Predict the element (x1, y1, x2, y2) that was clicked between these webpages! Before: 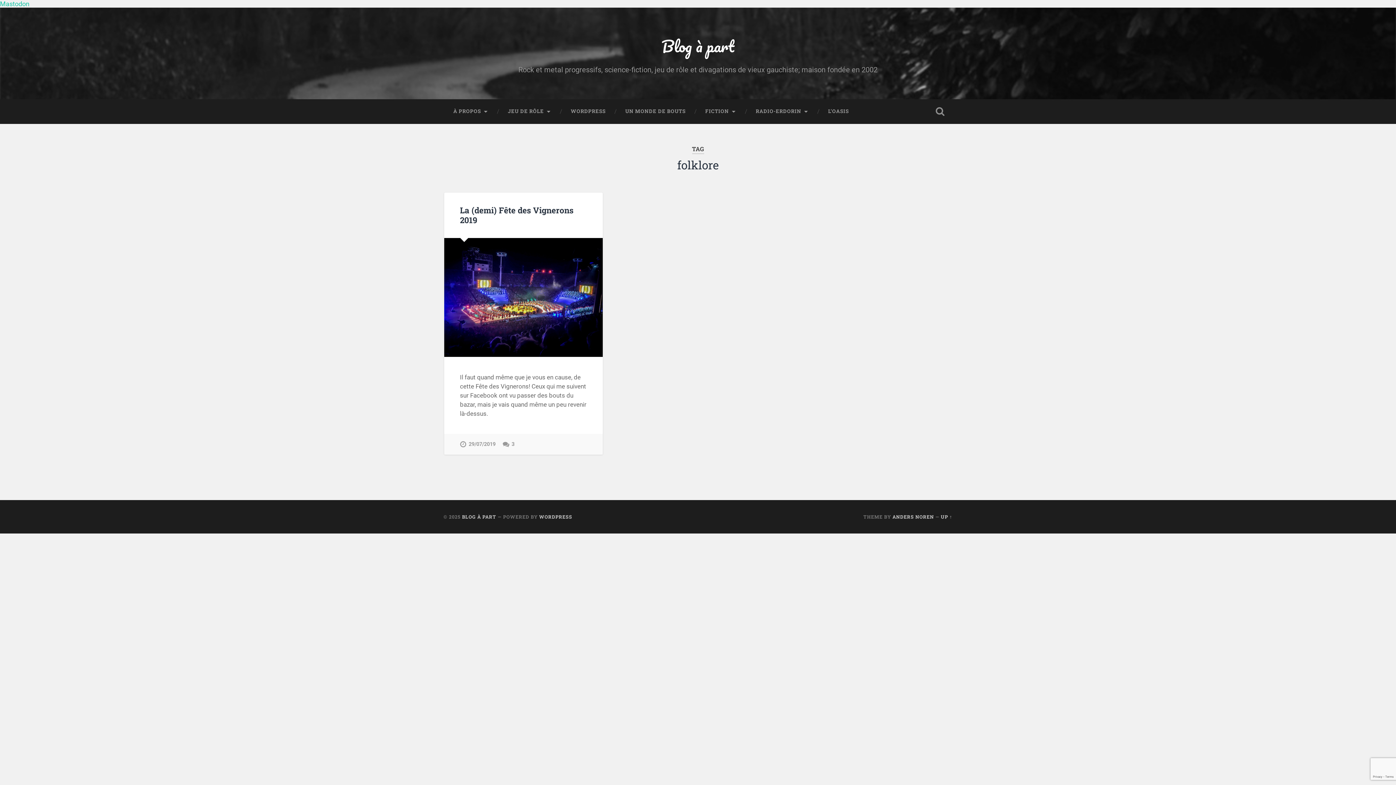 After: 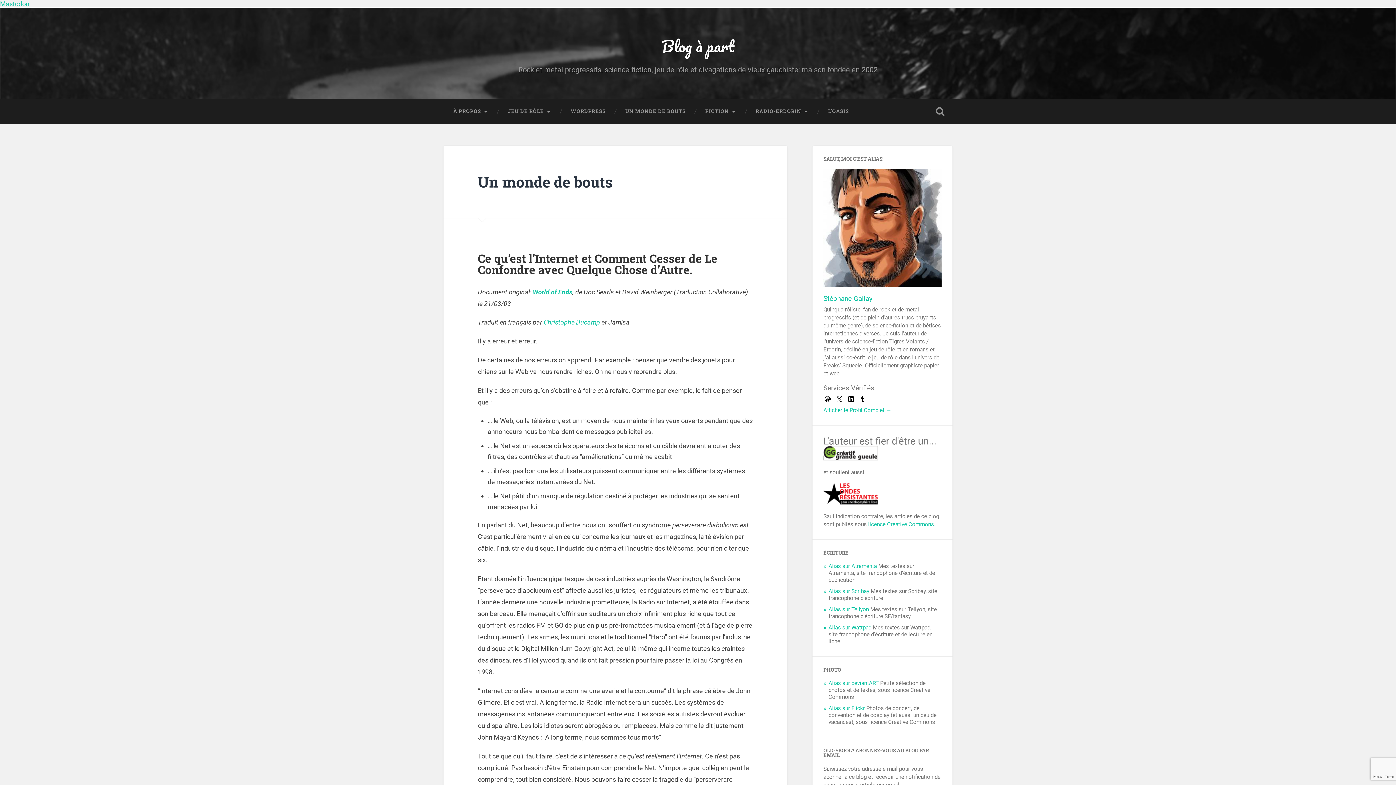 Action: label: UN MONDE DE BOUTS bbox: (615, 99, 695, 123)